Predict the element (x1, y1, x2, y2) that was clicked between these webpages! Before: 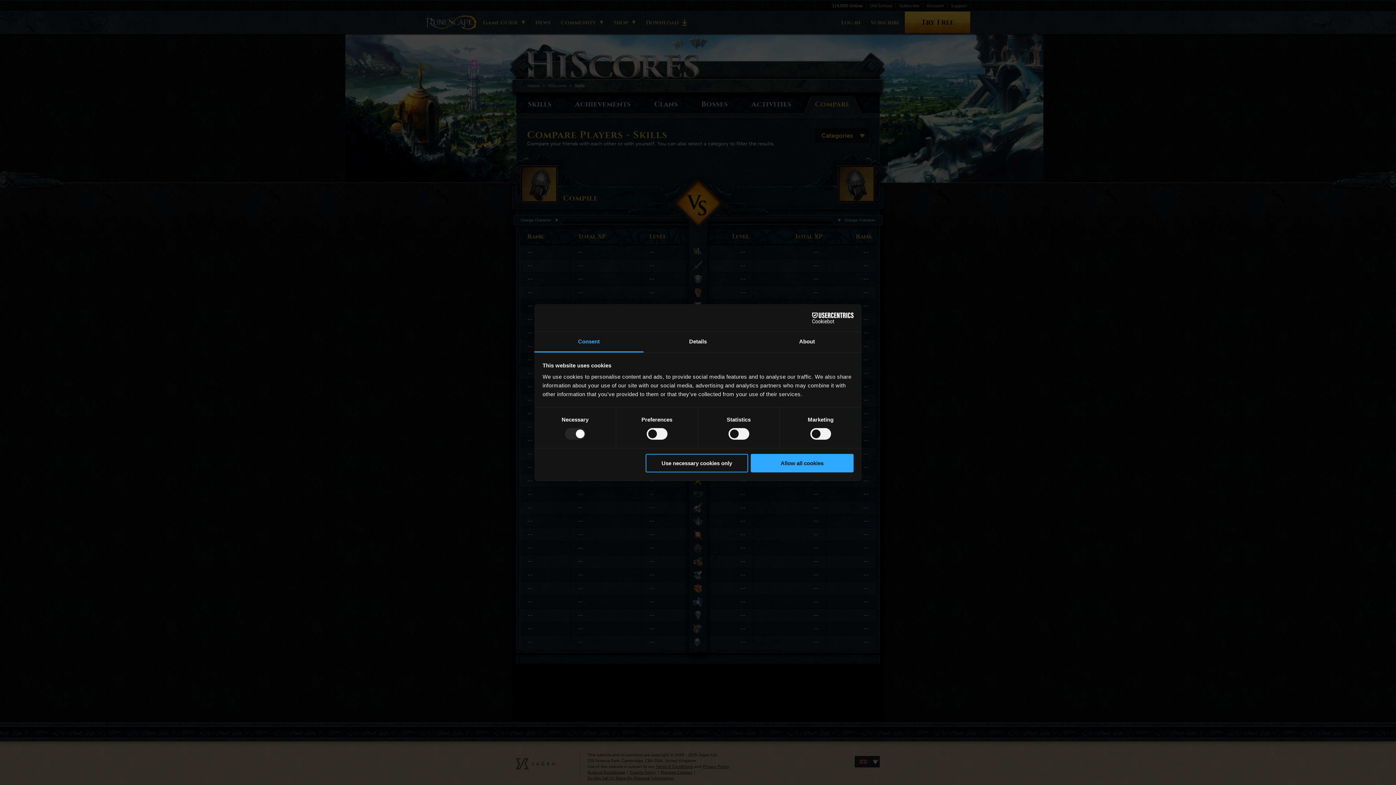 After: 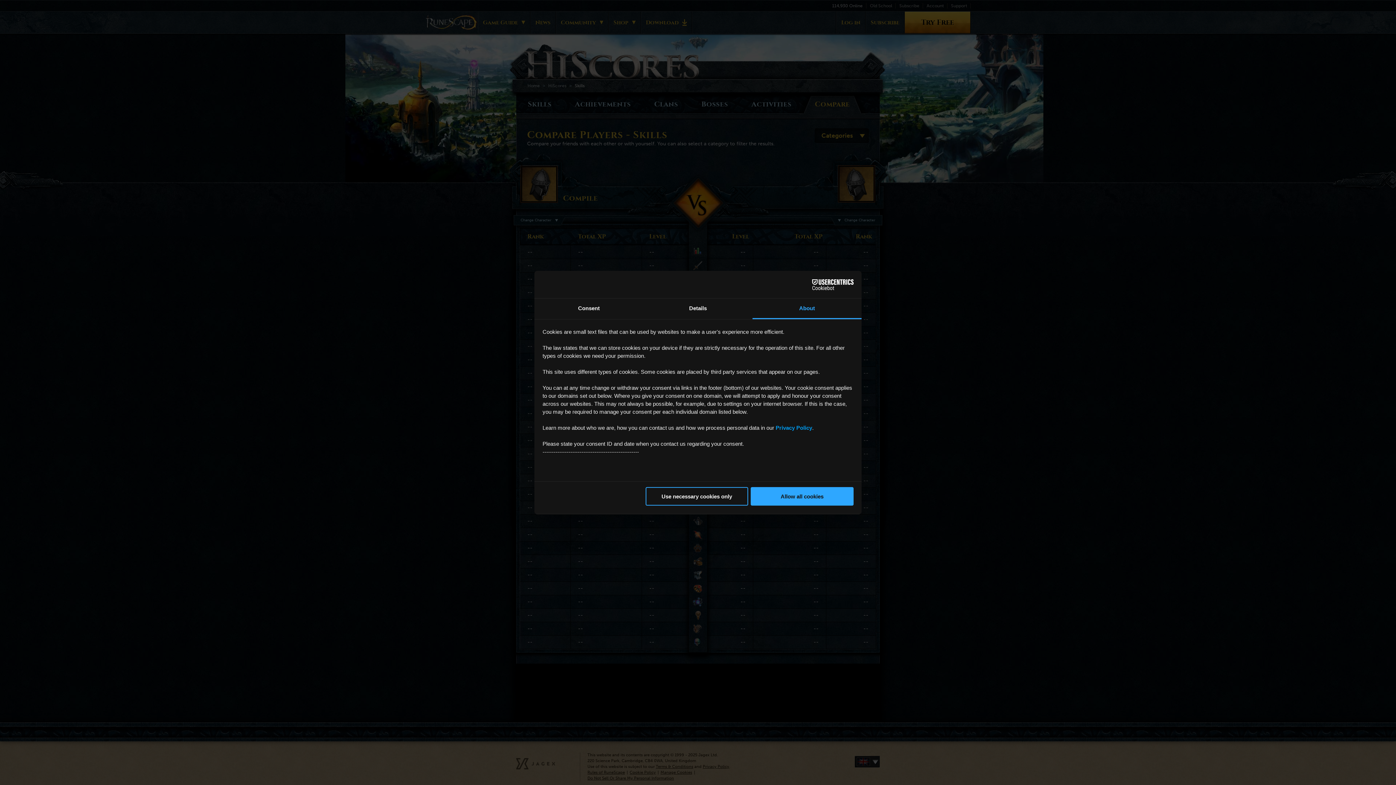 Action: bbox: (752, 331, 861, 352) label: About